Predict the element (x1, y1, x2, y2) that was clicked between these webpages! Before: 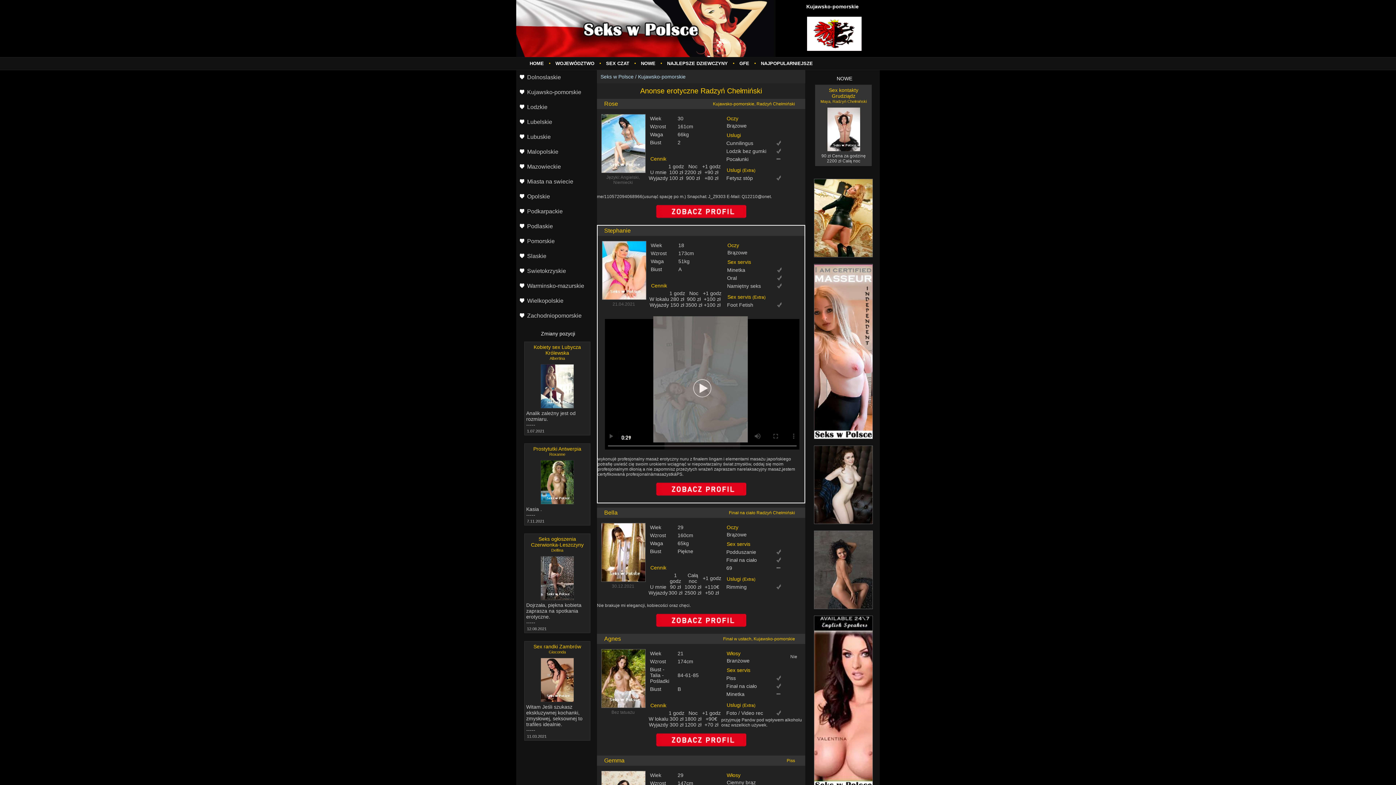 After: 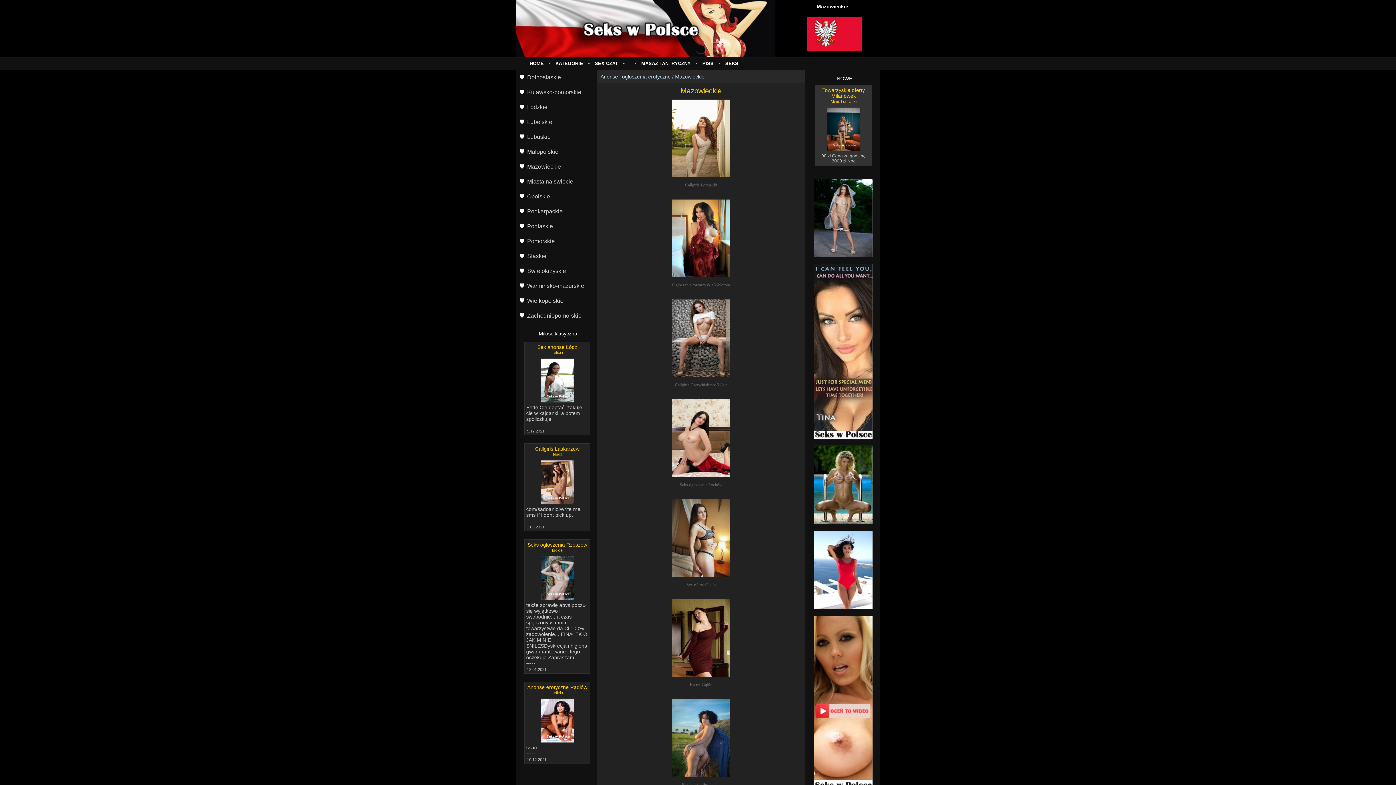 Action: bbox: (516, 159, 596, 174) label: Mazowieckie